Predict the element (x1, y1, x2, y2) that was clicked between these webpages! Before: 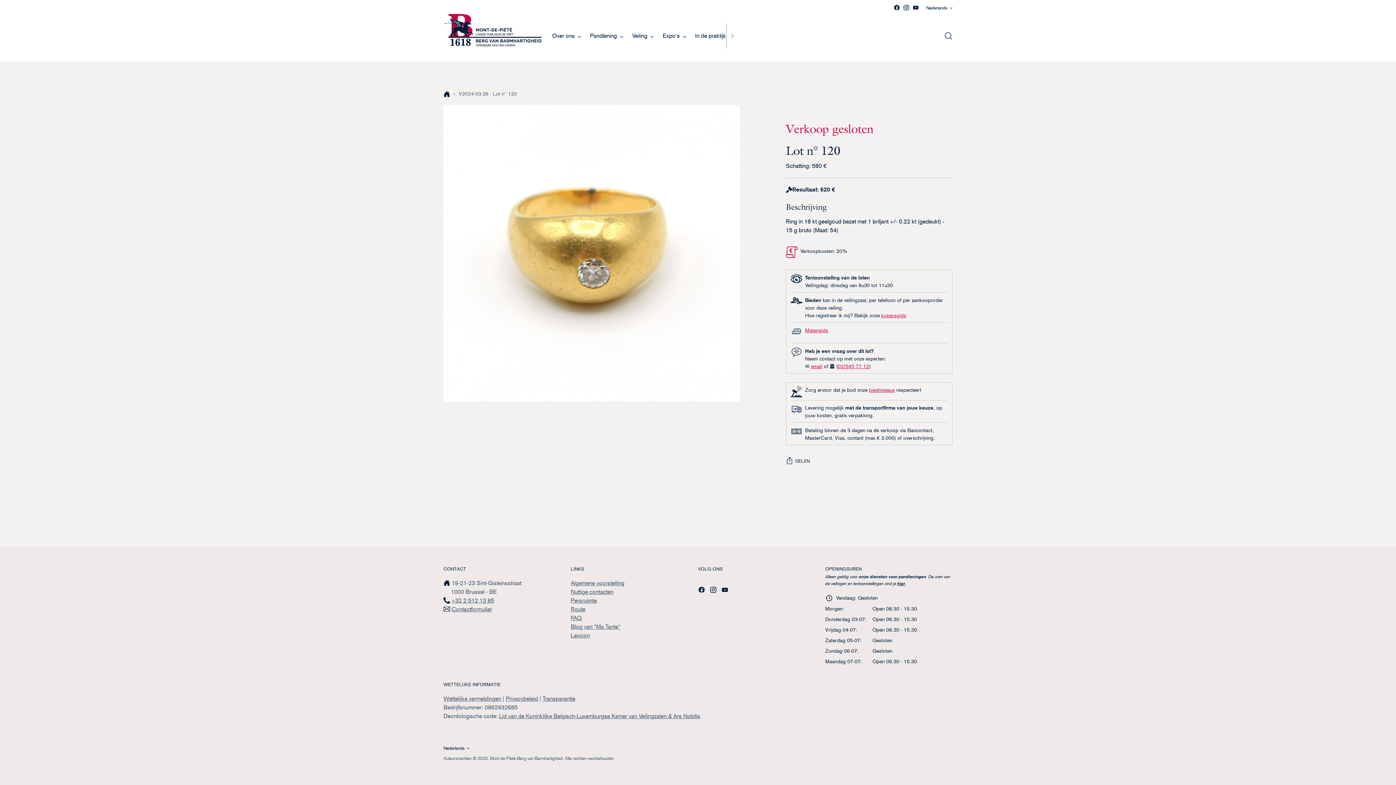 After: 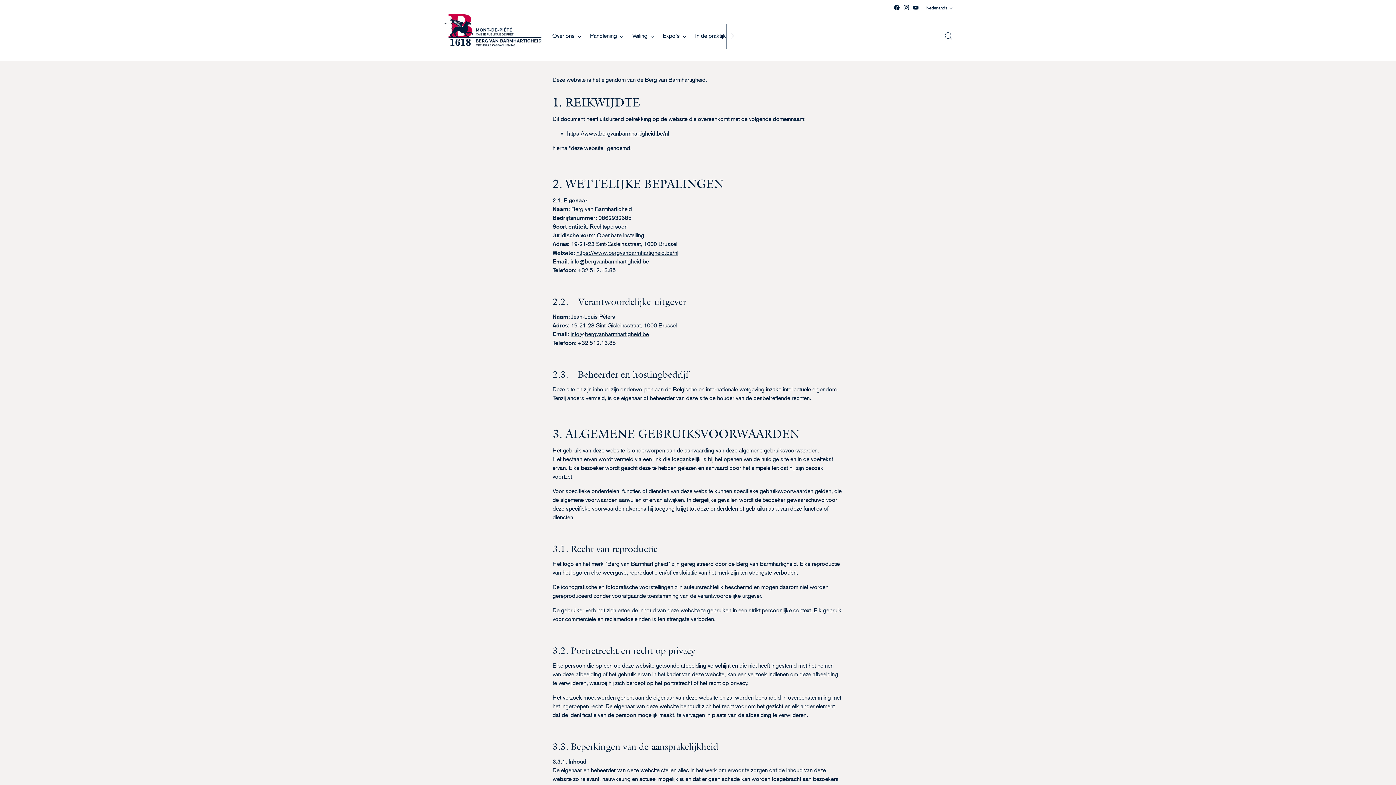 Action: bbox: (443, 695, 501, 702) label: Wettelijke vermeldingen